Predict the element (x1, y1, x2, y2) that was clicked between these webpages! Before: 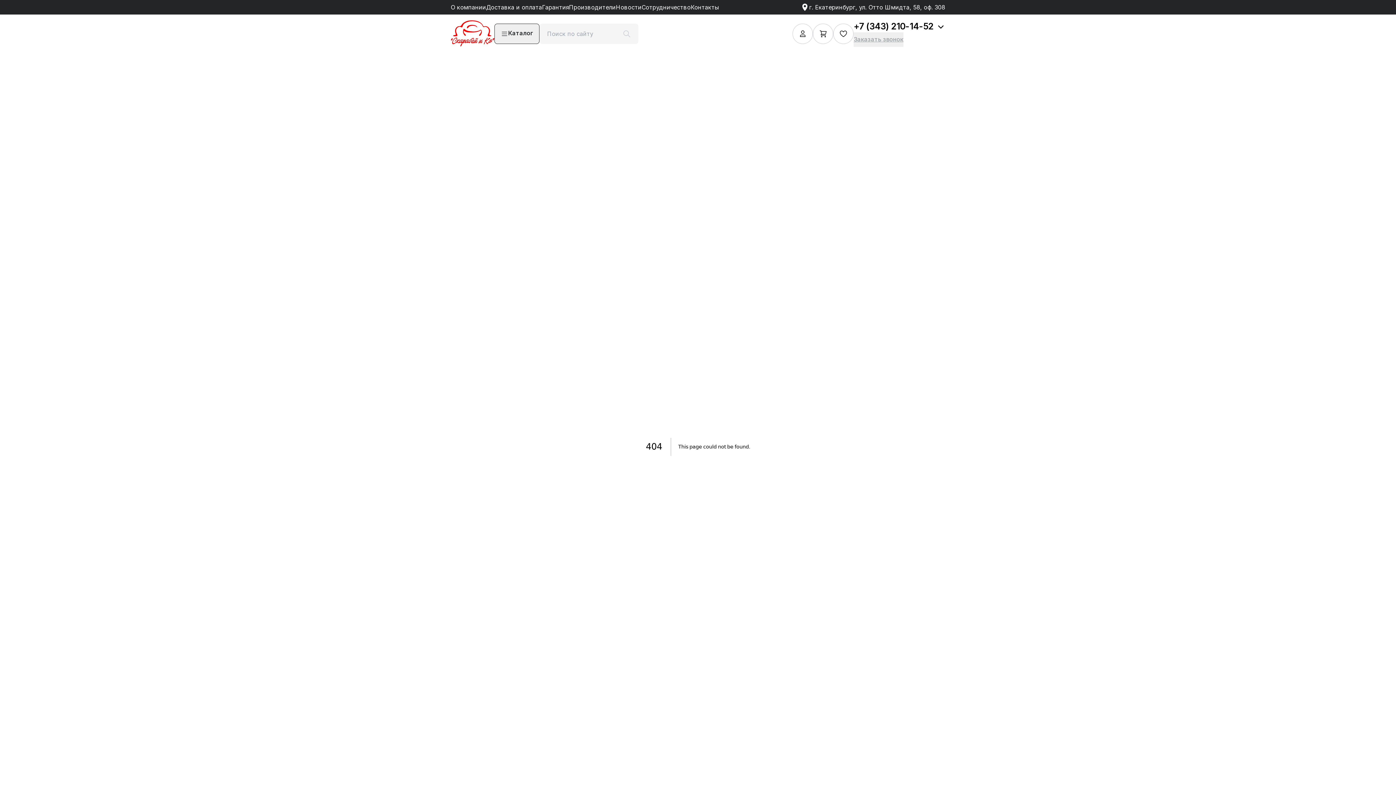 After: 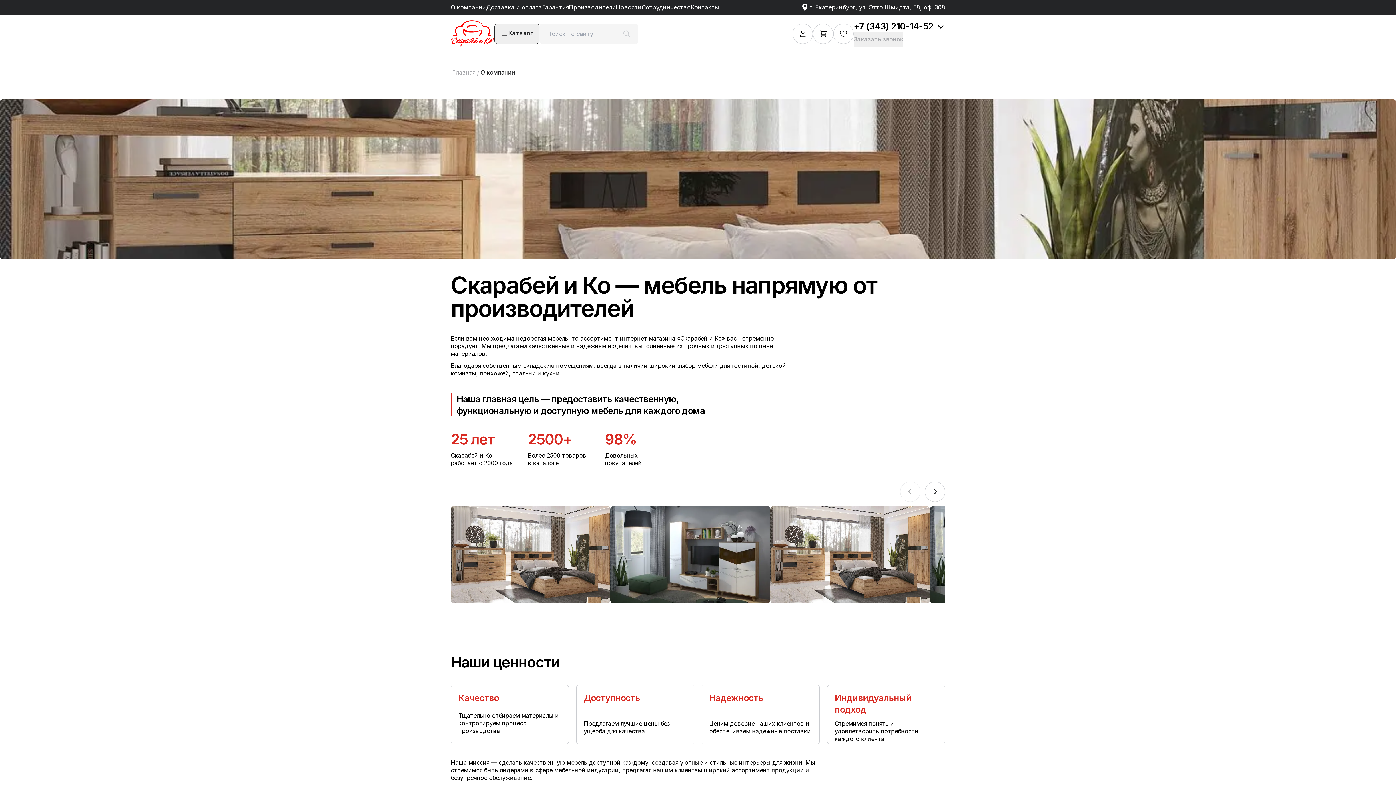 Action: bbox: (450, 3, 486, 11) label: О компании